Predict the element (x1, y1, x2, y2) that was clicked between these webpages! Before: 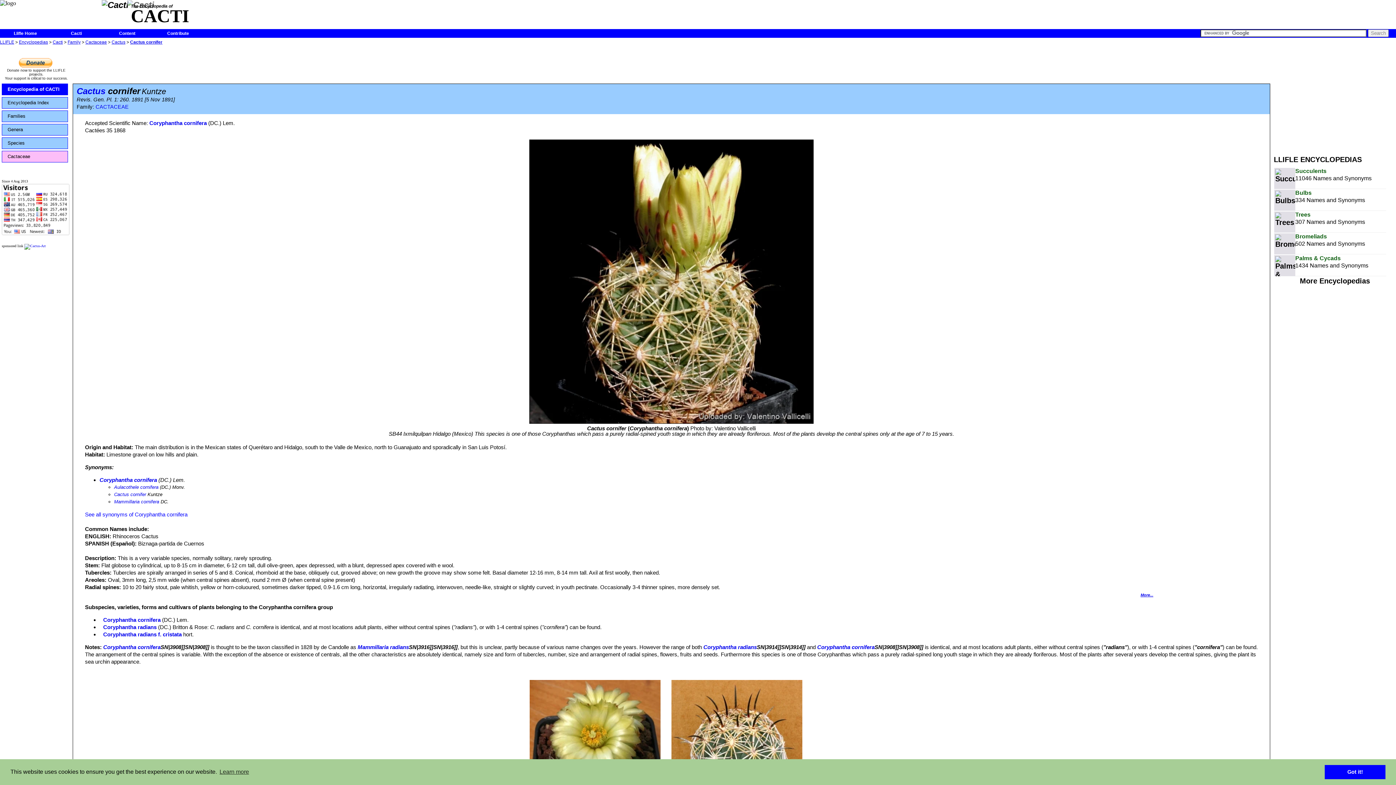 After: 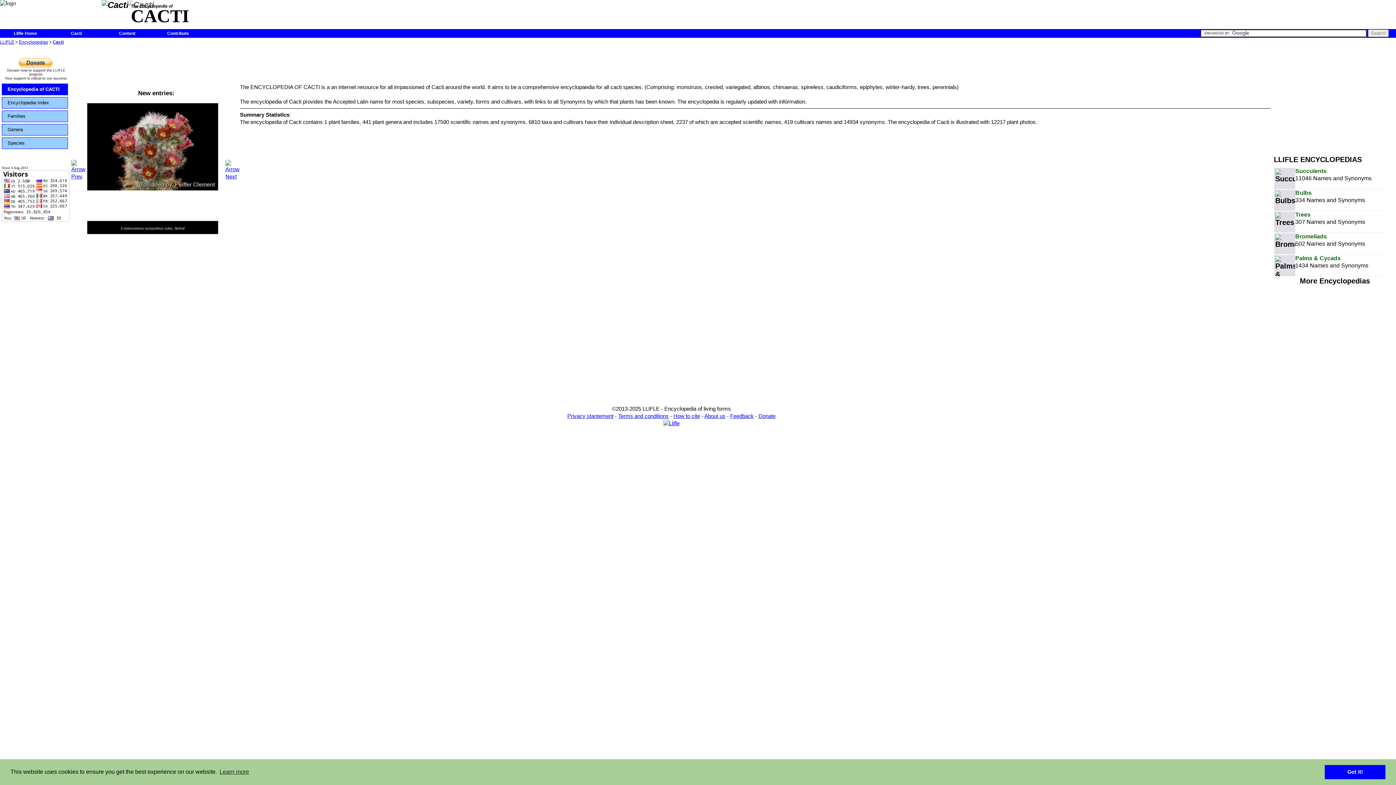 Action: bbox: (52, 39, 62, 44) label: Cacti